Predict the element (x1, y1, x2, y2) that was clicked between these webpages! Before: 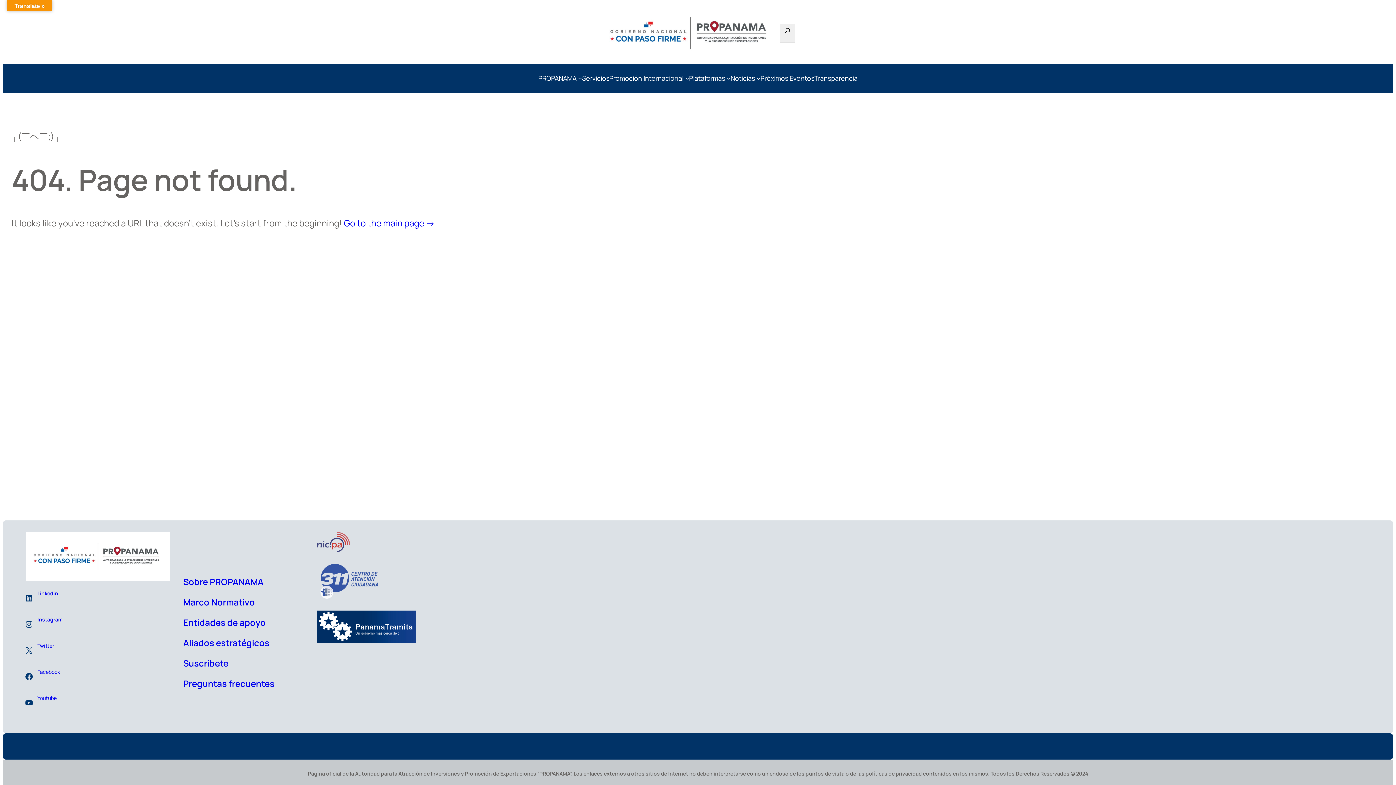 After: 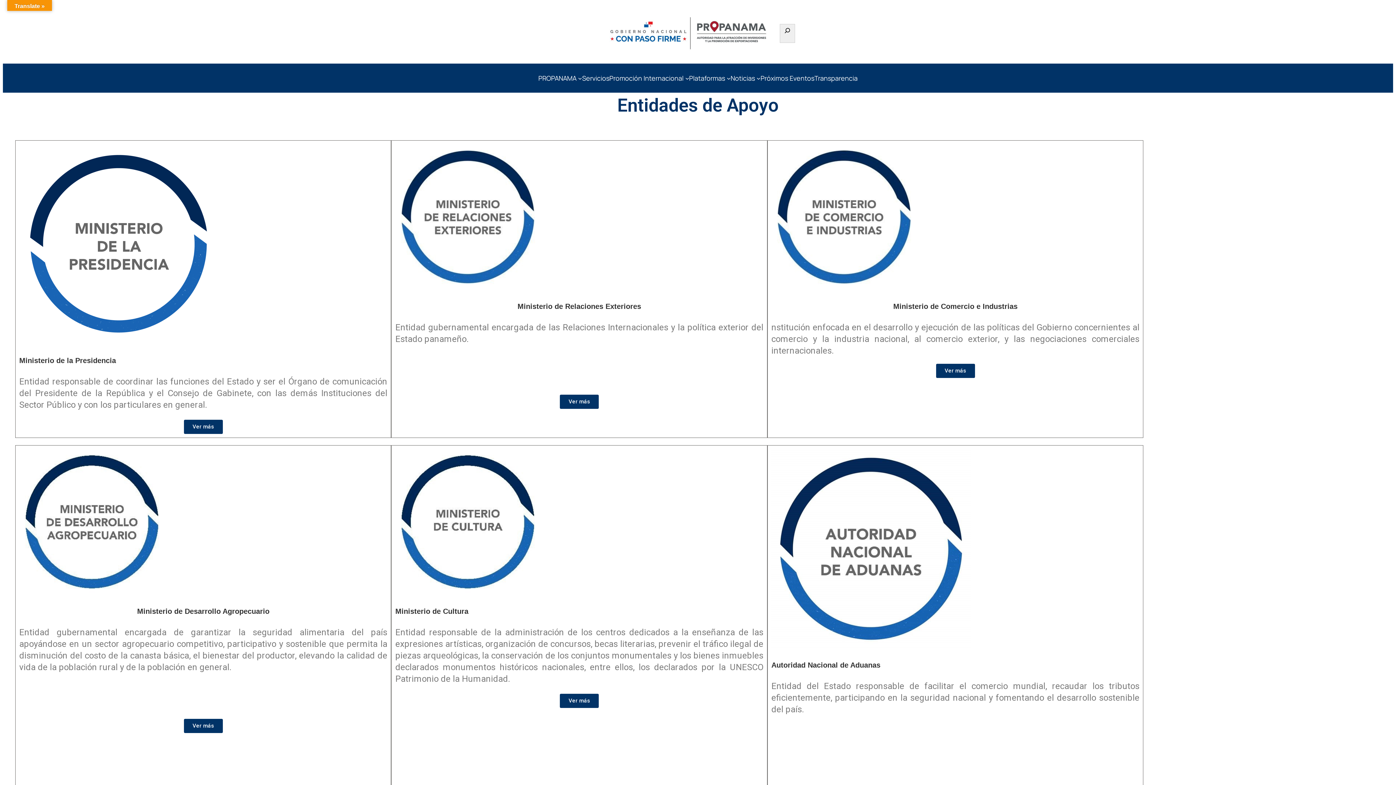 Action: bbox: (183, 616, 265, 628) label: Entidades de apoyo